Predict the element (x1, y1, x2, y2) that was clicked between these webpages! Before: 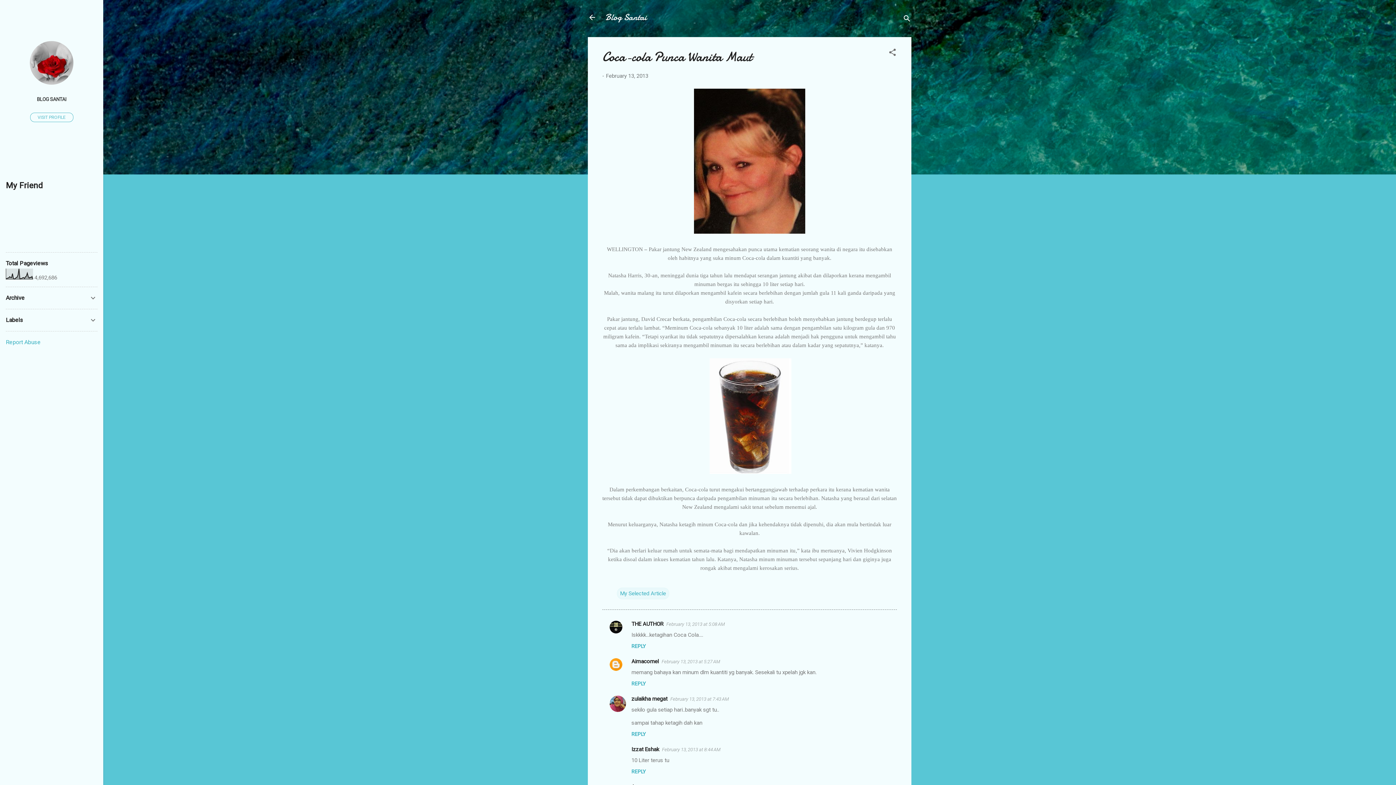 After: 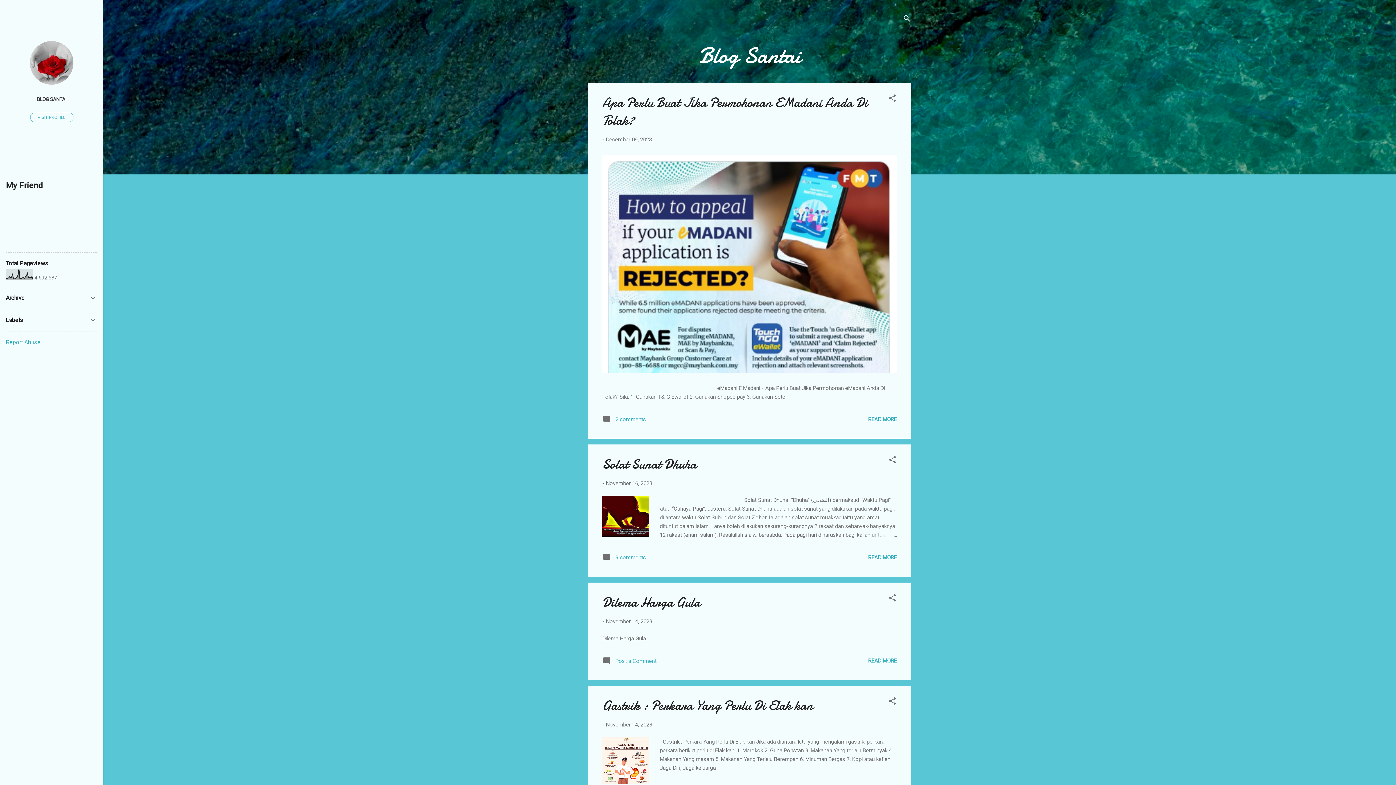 Action: bbox: (583, 8, 601, 26)